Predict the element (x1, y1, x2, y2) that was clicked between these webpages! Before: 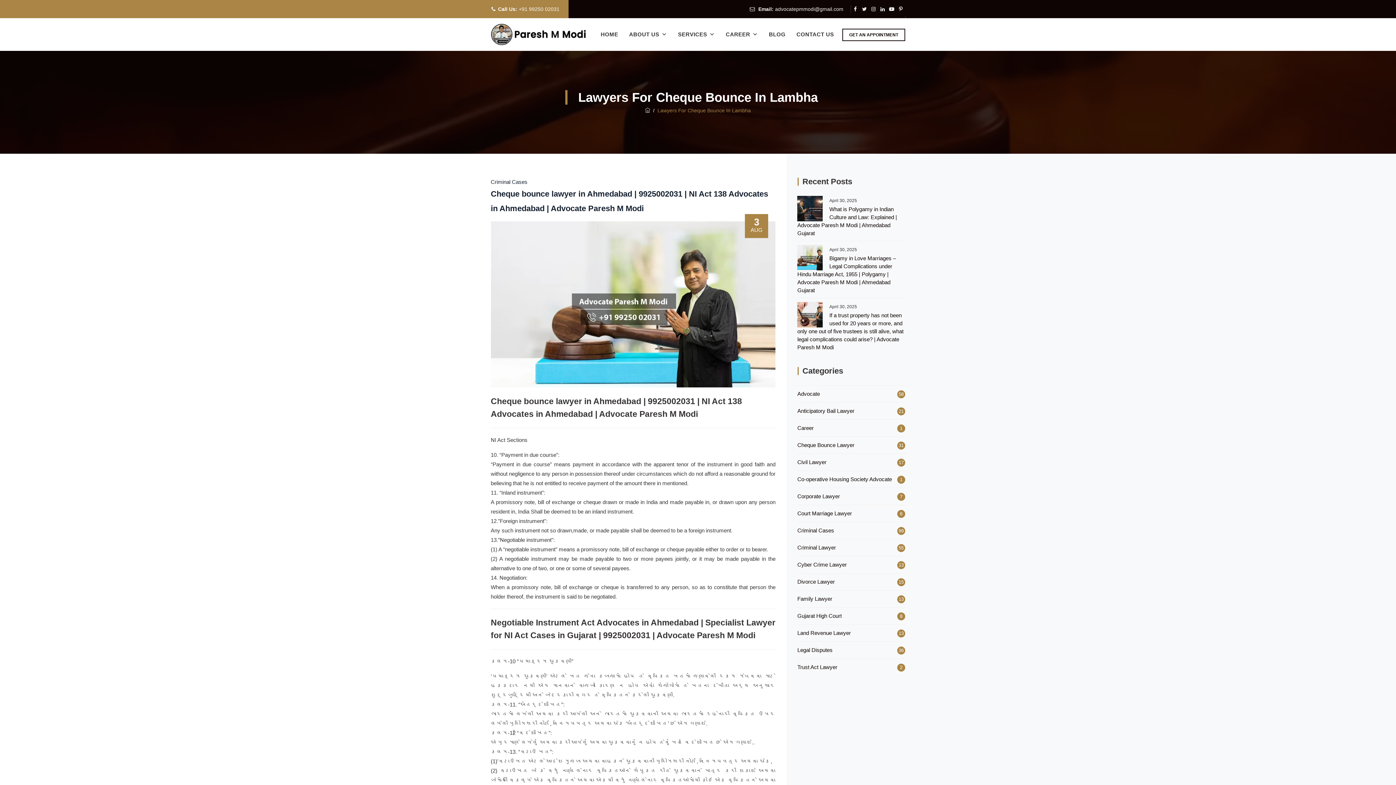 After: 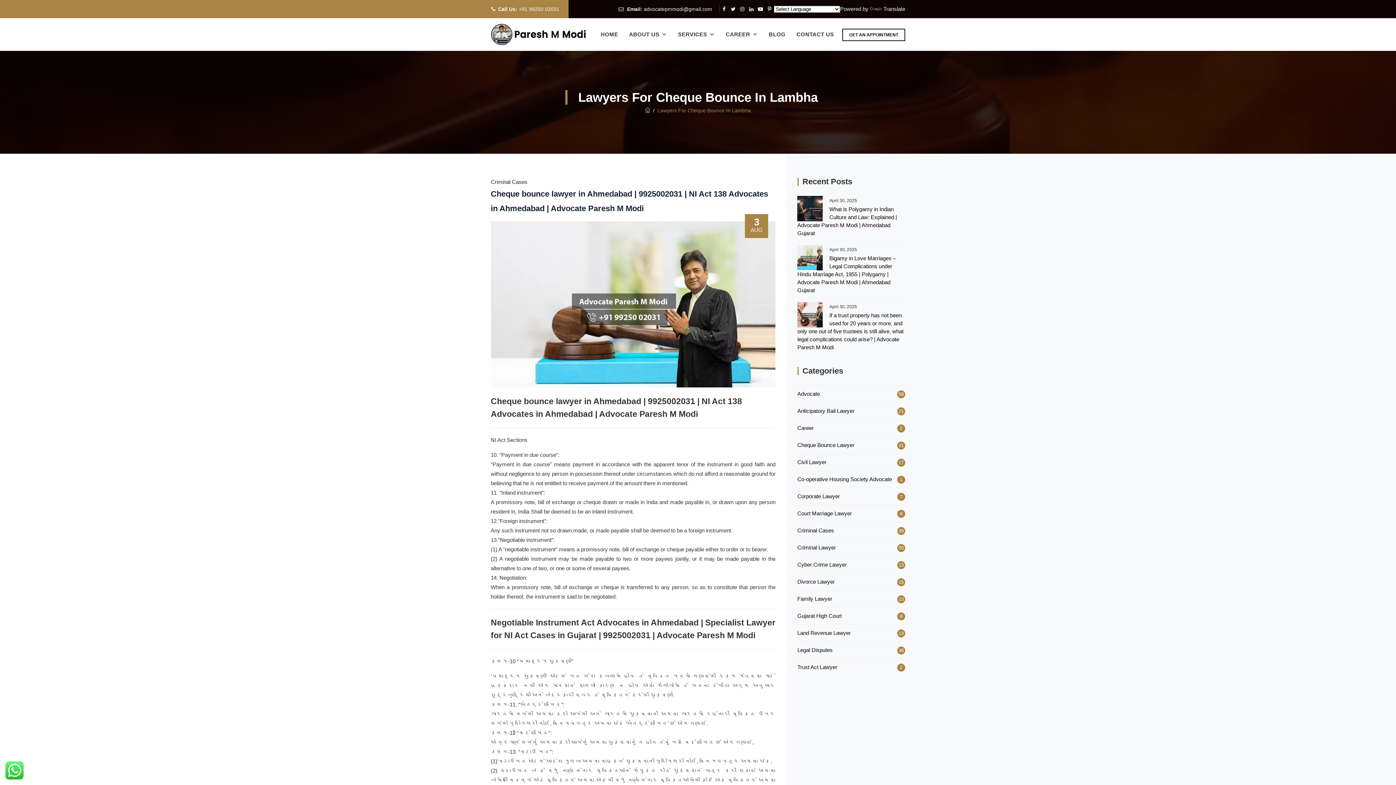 Action: bbox: (861, 4, 868, 13)